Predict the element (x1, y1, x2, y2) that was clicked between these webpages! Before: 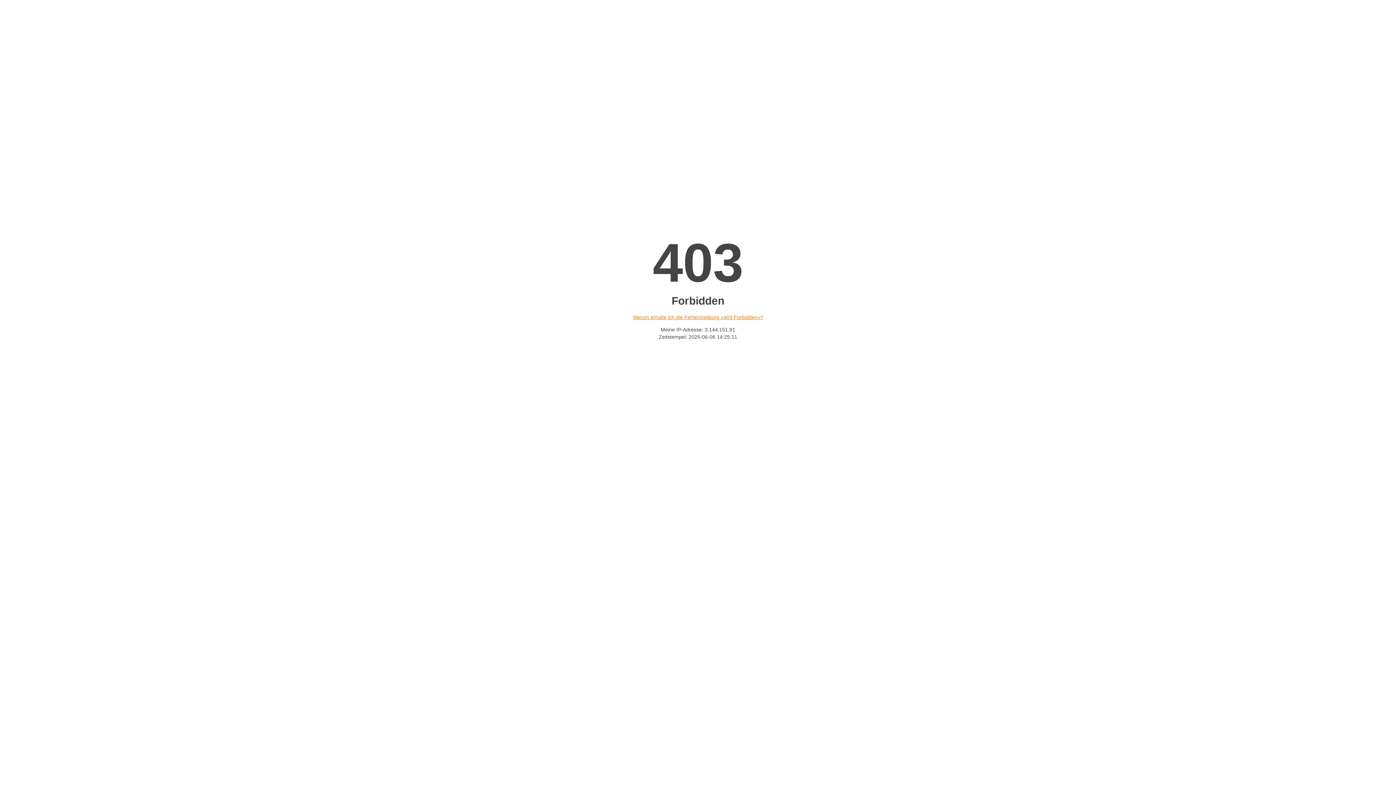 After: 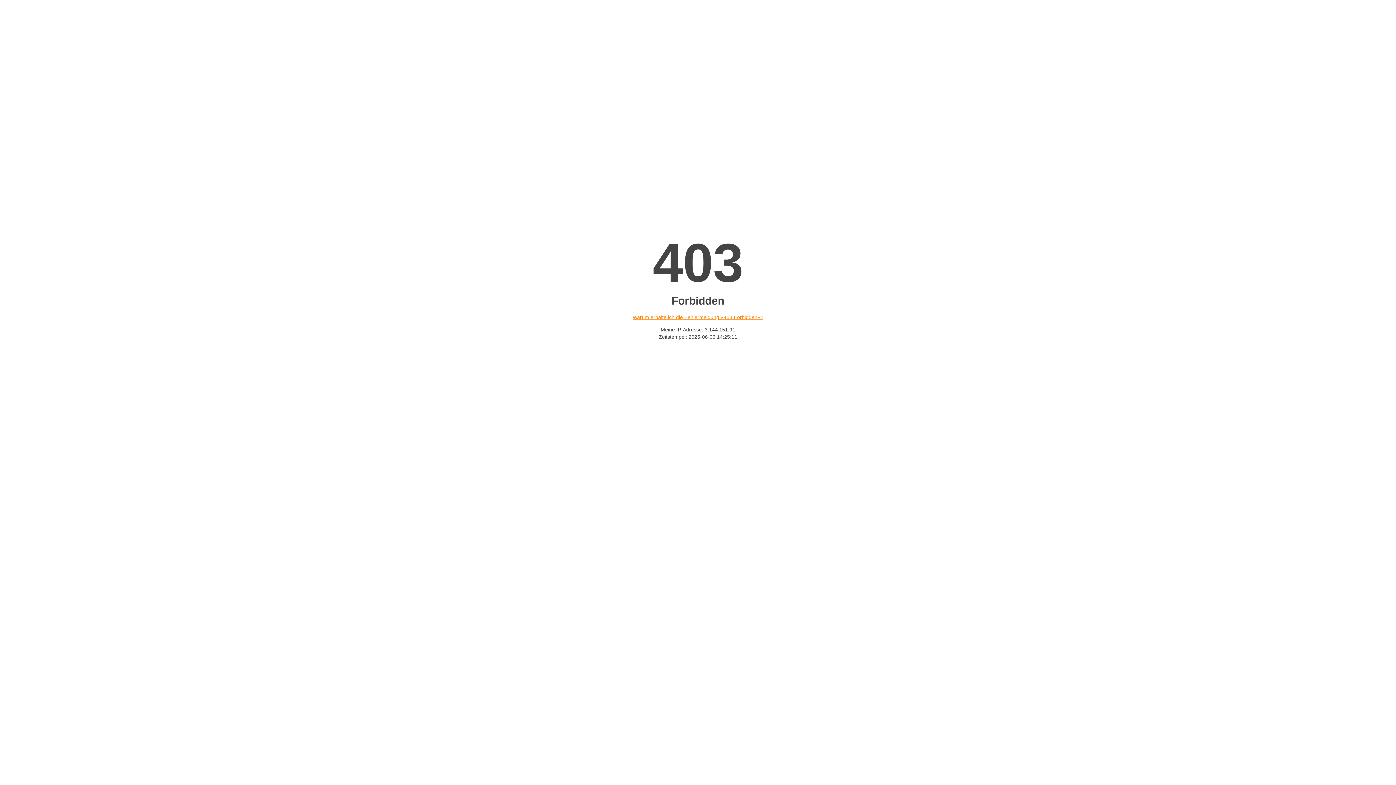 Action: label: Warum erhalte ich die Fehlermeldung «403 Forbidden»? bbox: (632, 314, 763, 320)